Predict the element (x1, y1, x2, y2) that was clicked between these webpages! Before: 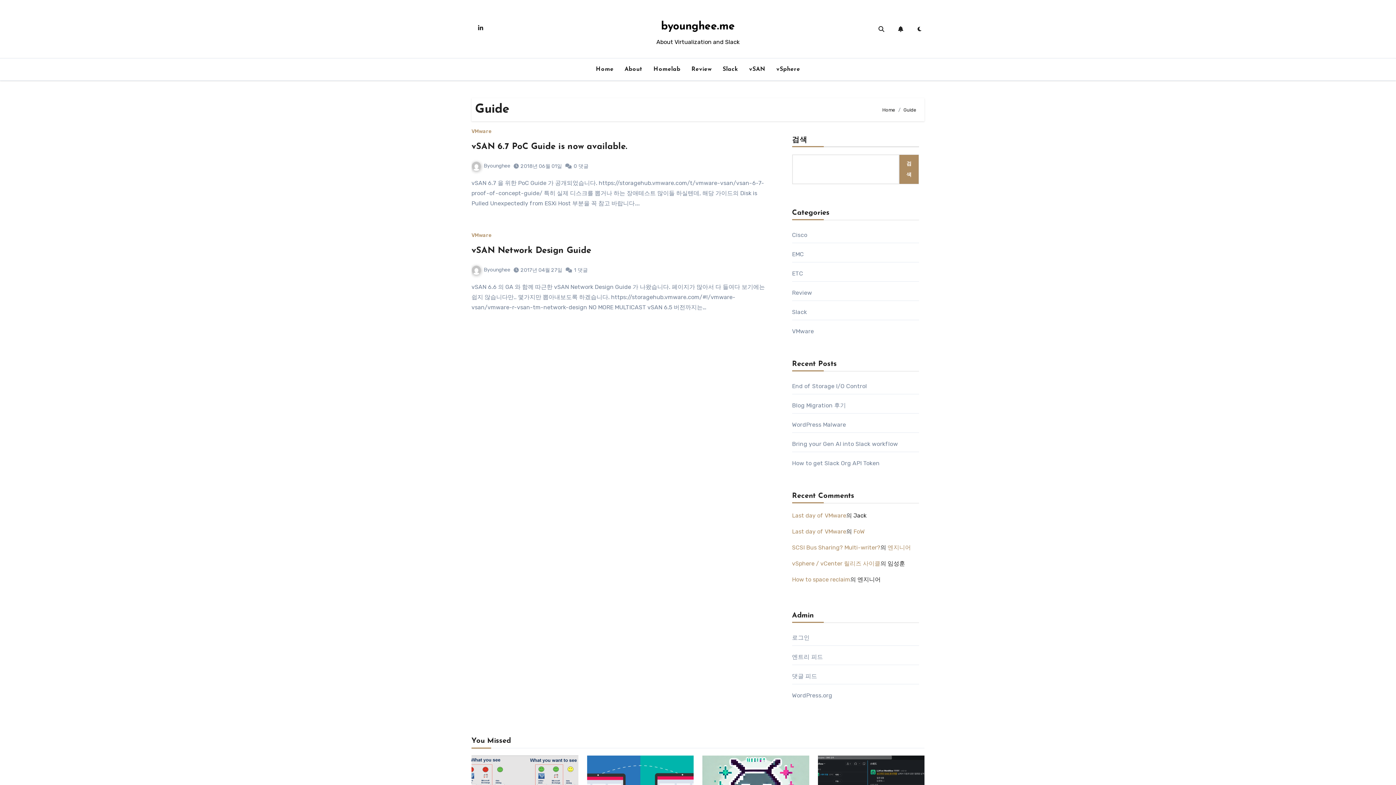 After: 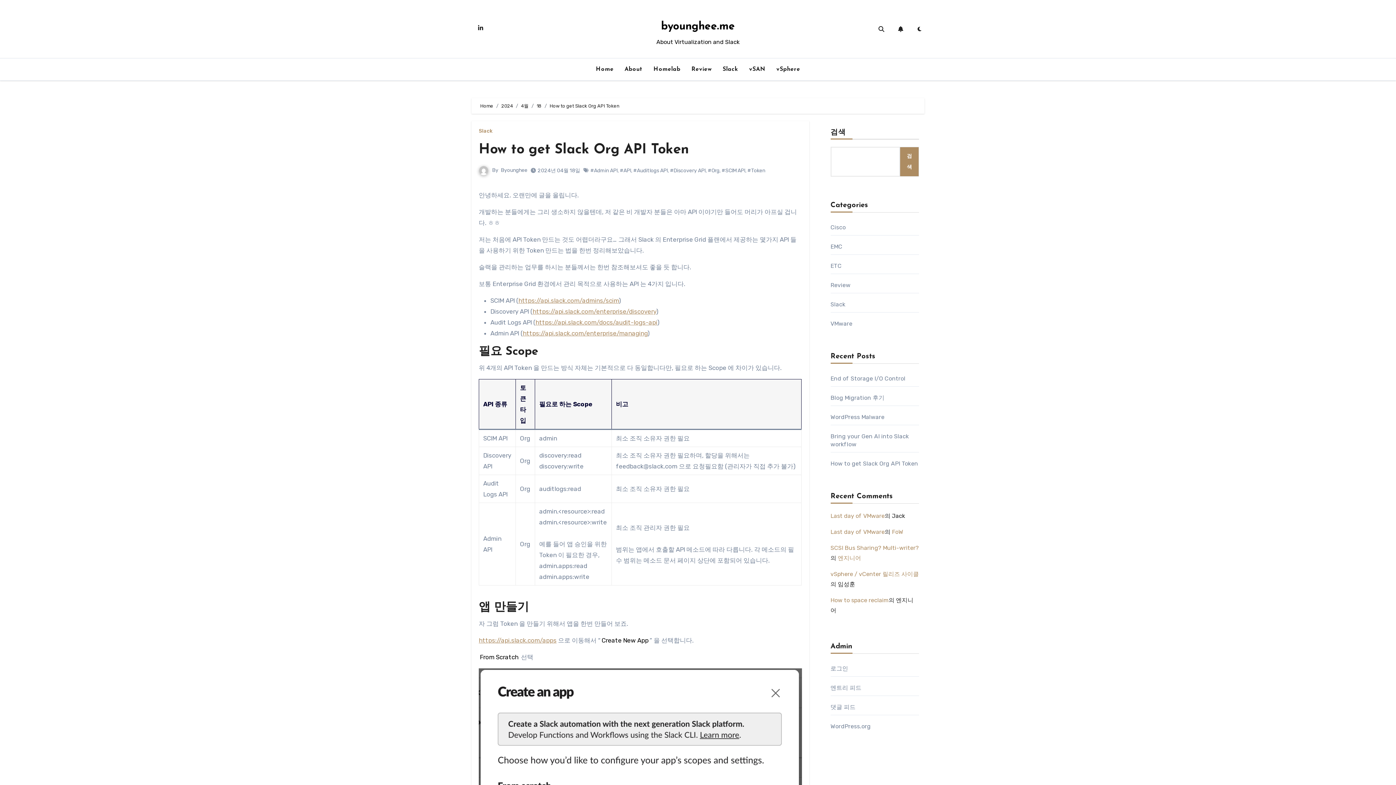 Action: bbox: (792, 460, 879, 466) label: How to get Slack Org API Token